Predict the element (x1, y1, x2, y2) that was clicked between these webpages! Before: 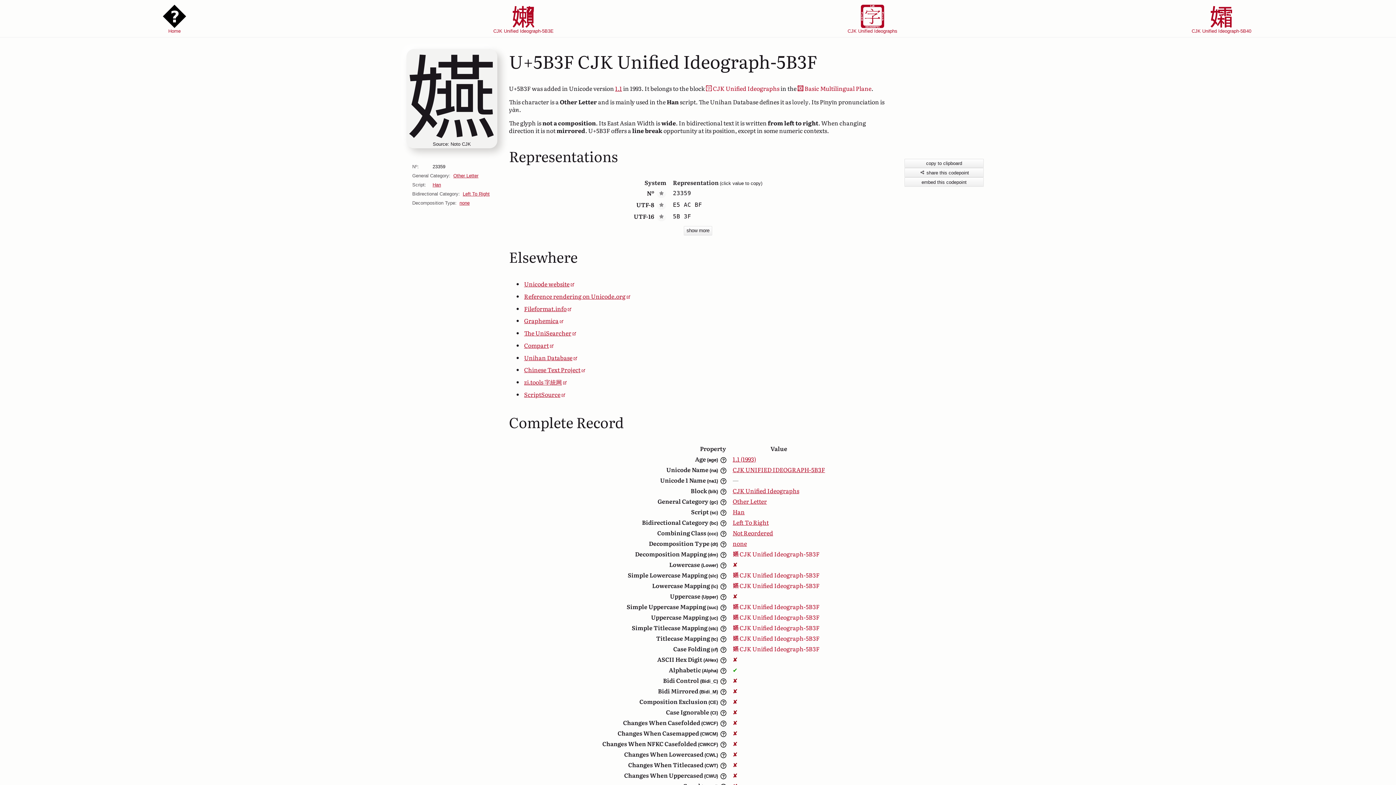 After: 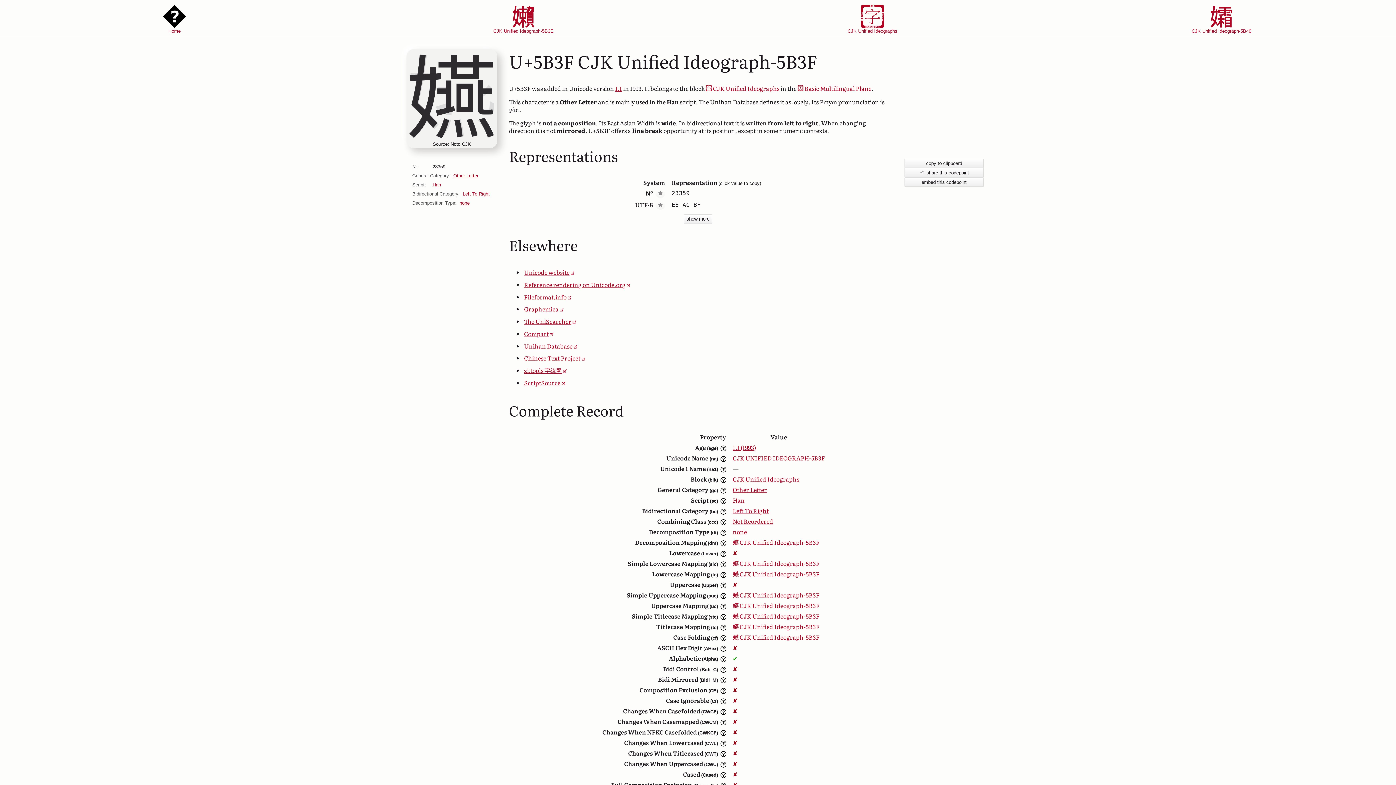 Action: bbox: (656, 212, 666, 221)